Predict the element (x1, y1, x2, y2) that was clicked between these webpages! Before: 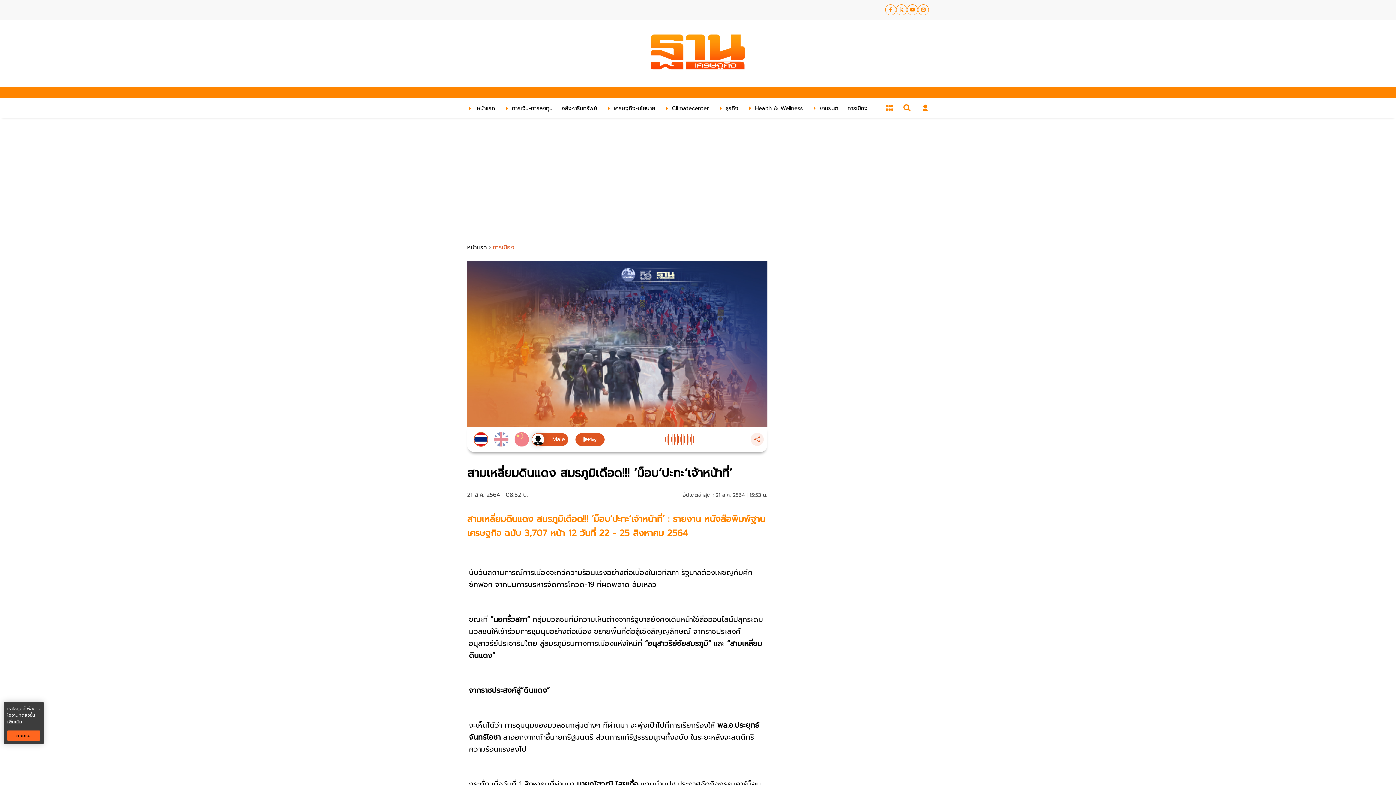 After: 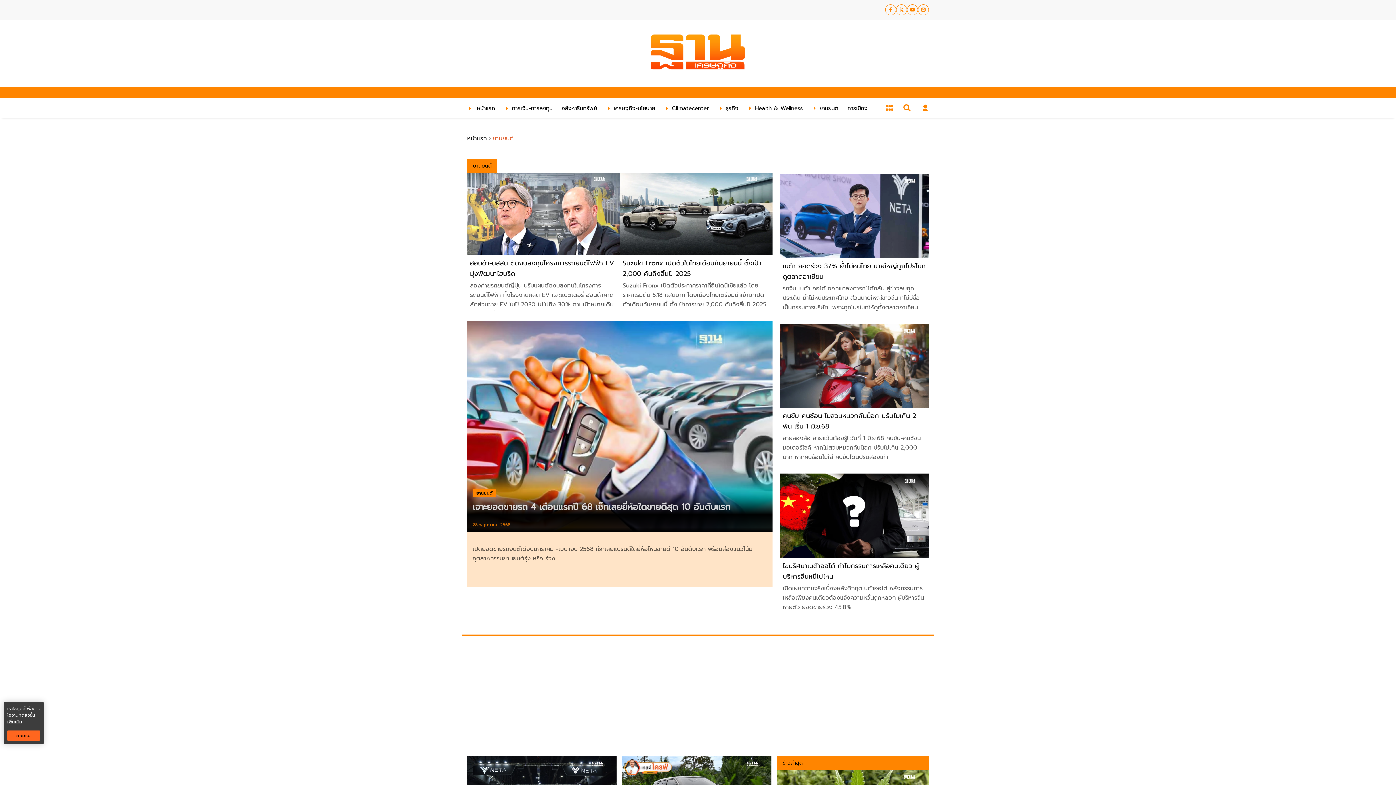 Action: bbox: (810, 103, 838, 112) label: ยานยนต์